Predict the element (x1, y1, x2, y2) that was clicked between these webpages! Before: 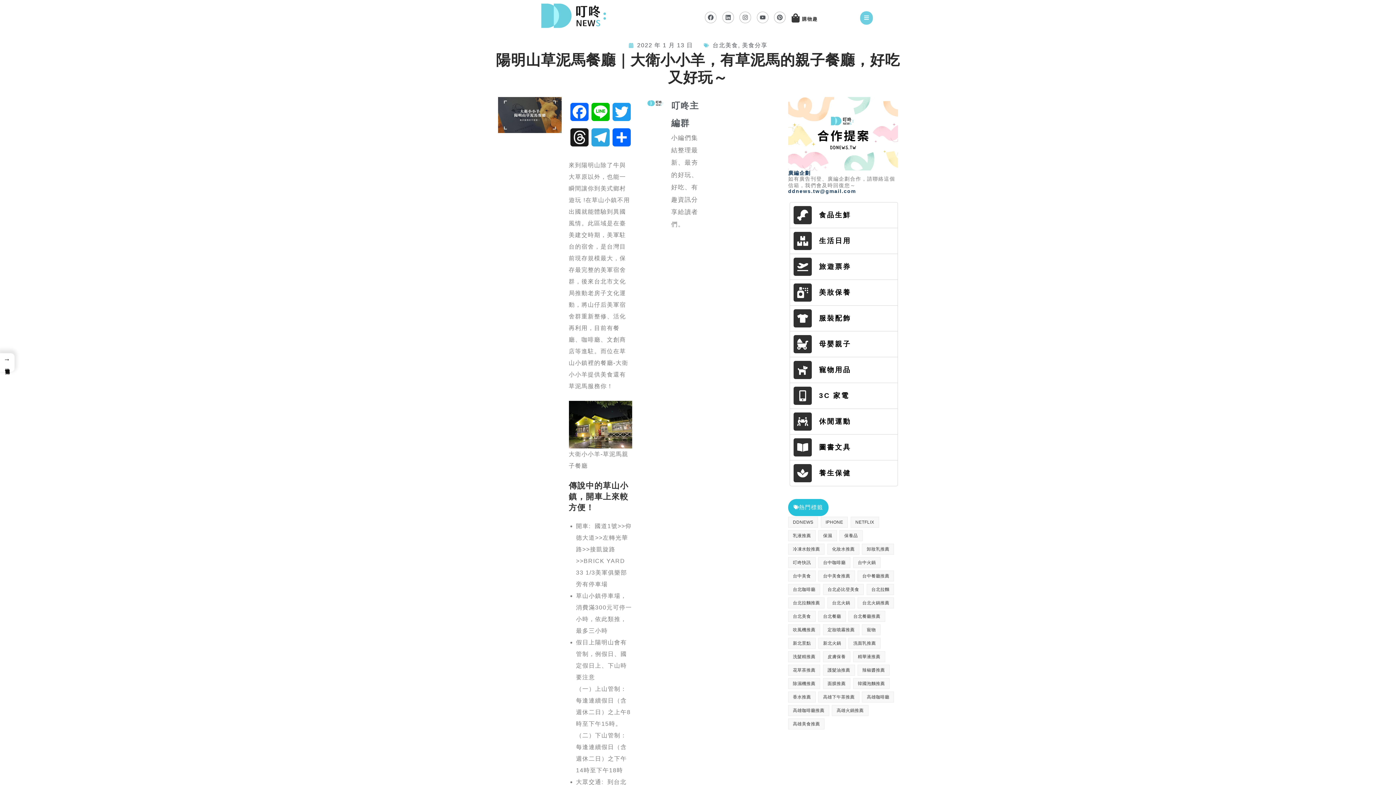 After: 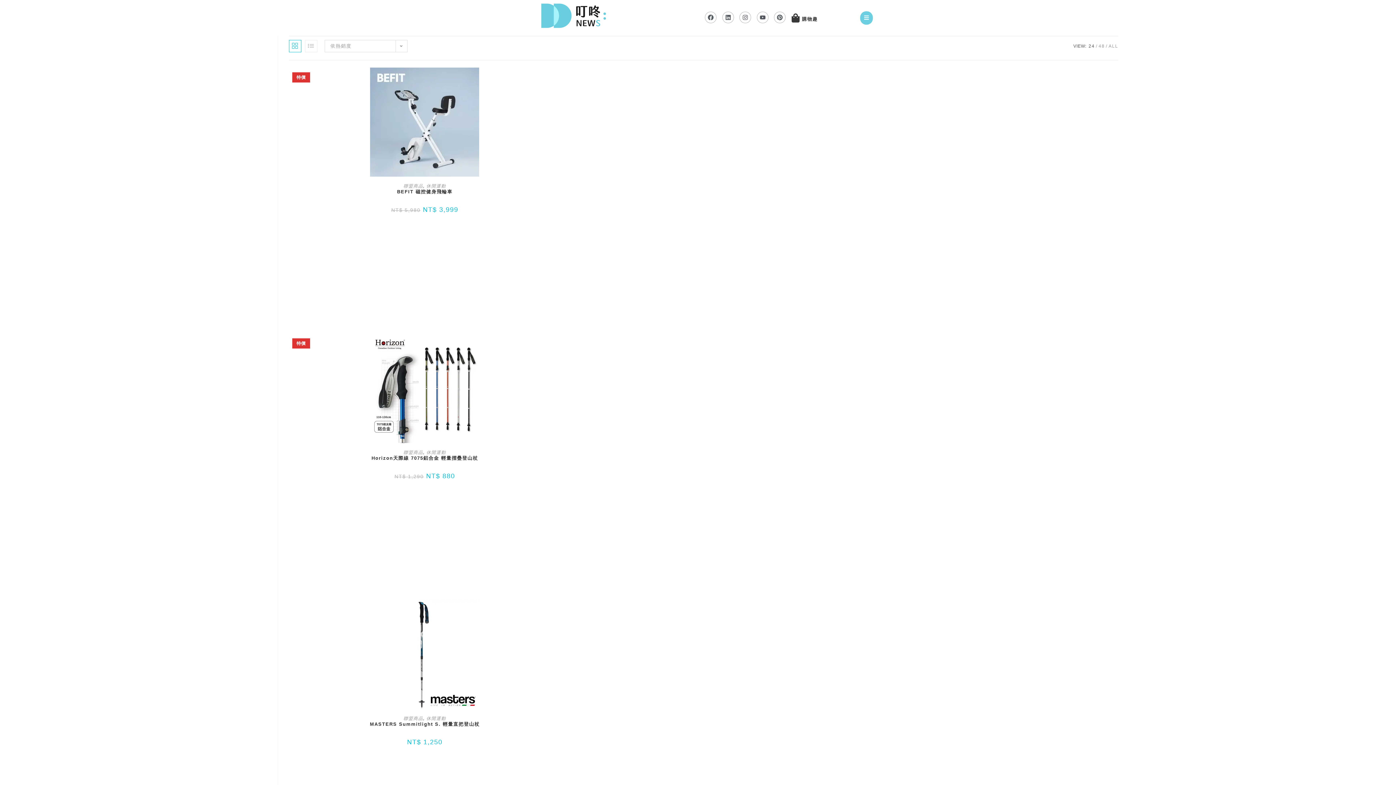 Action: label: 休閒運動 bbox: (790, 408, 854, 434)